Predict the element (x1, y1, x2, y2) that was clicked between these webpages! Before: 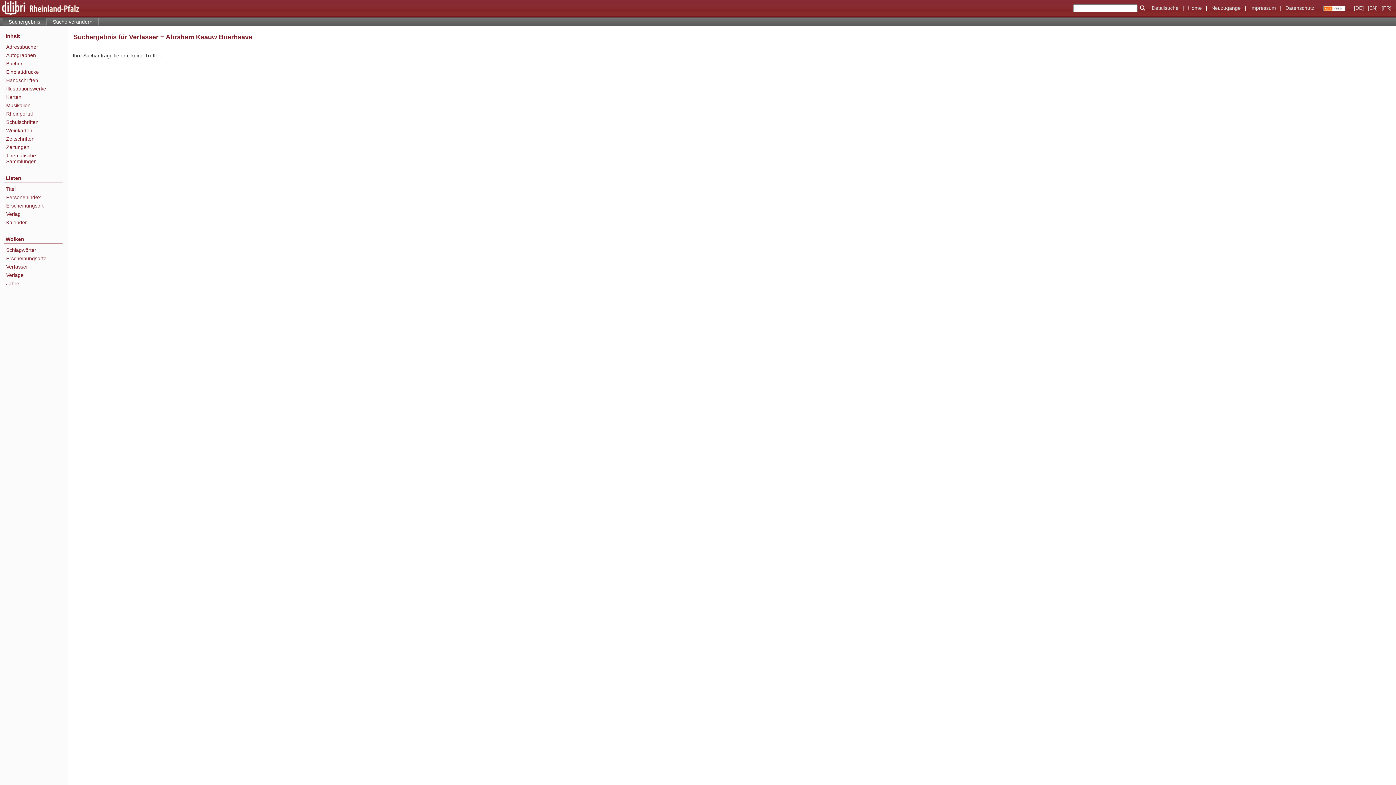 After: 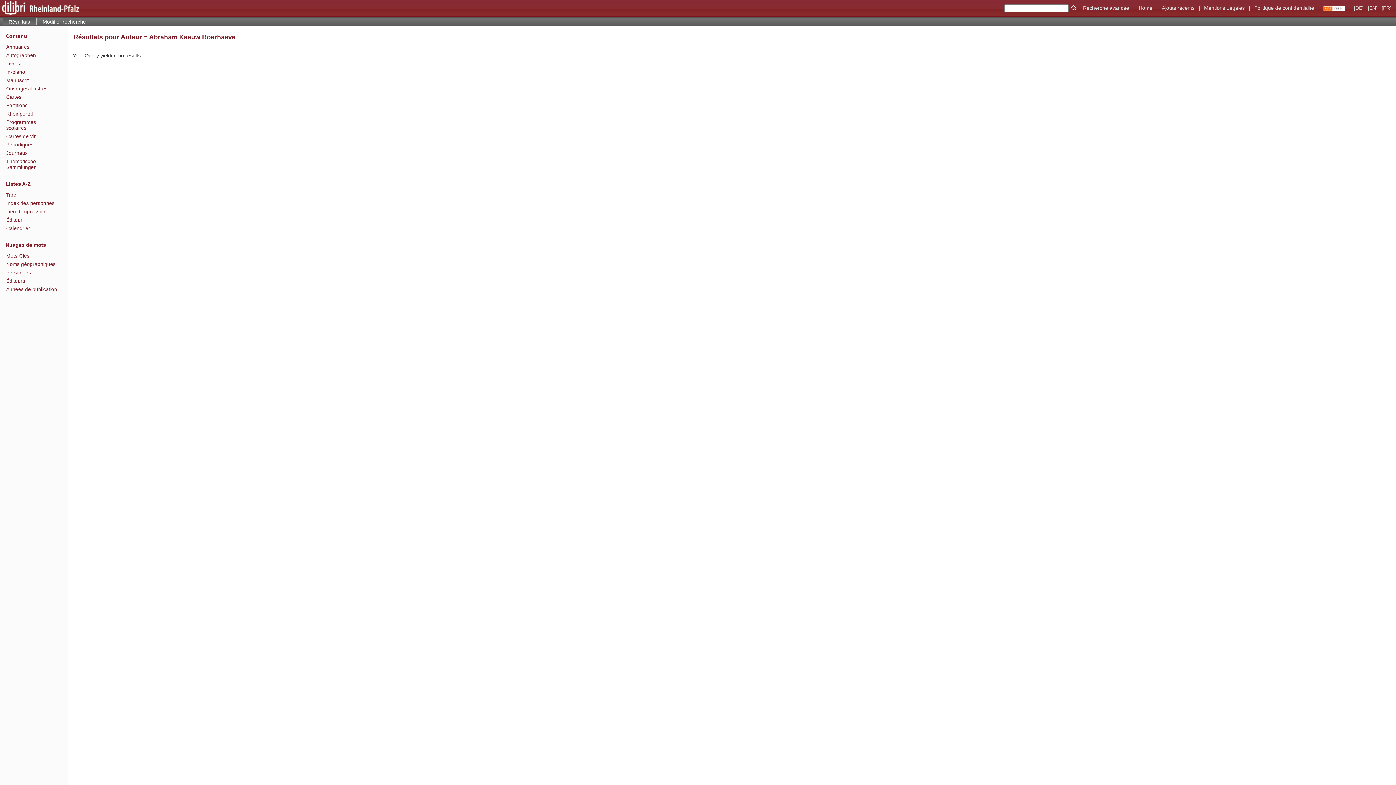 Action: bbox: (1381, 5, 1392, 10) label: [FR]